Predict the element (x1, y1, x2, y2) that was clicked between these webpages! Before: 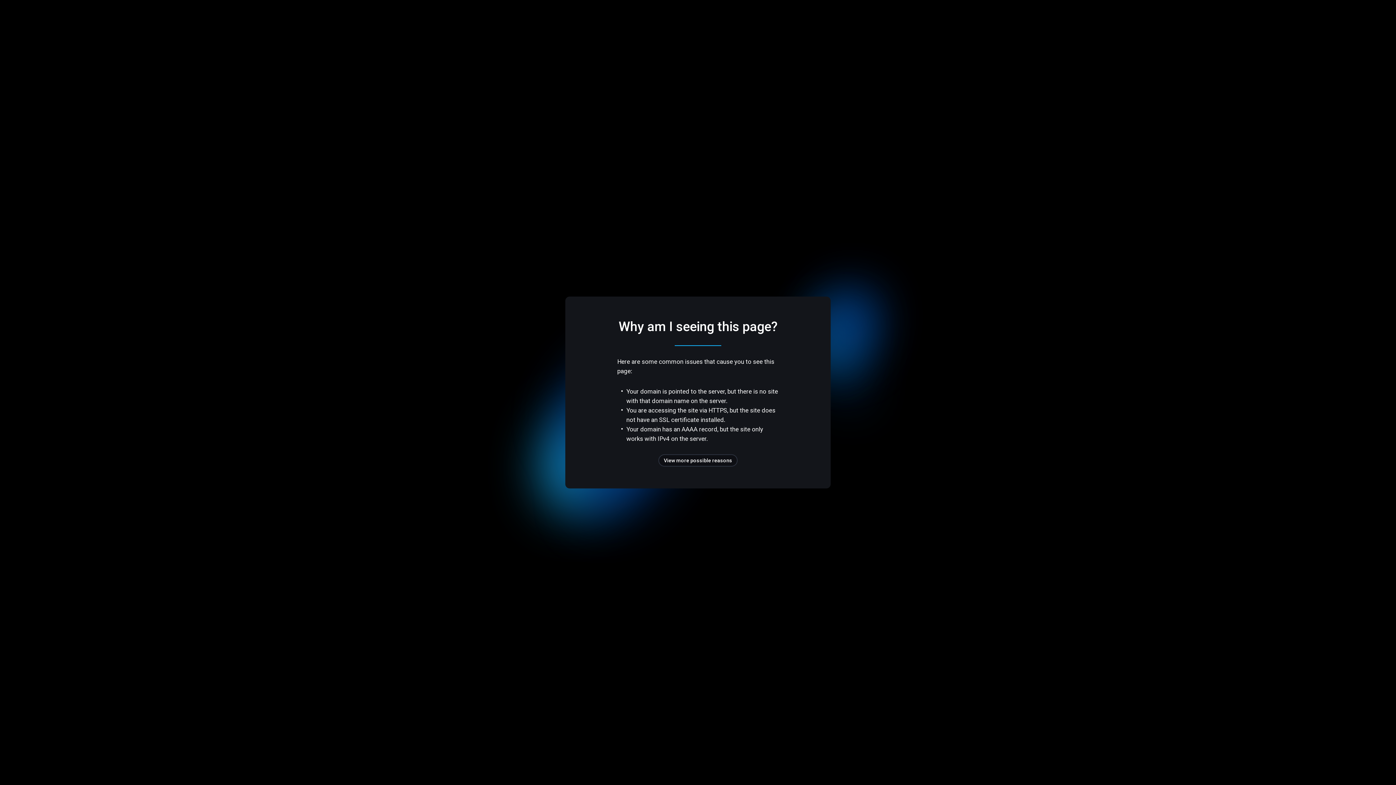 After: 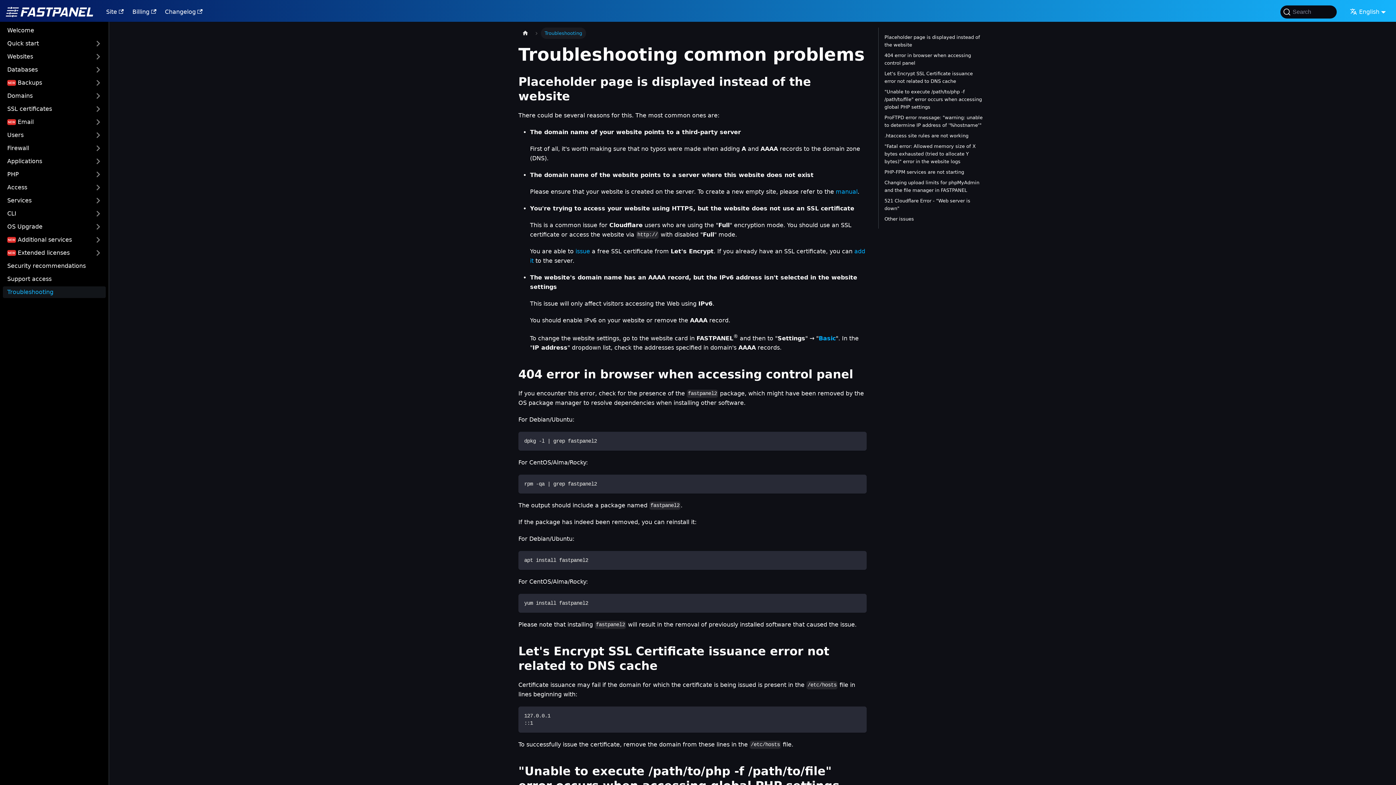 Action: label: View more possible reasons bbox: (658, 454, 737, 466)